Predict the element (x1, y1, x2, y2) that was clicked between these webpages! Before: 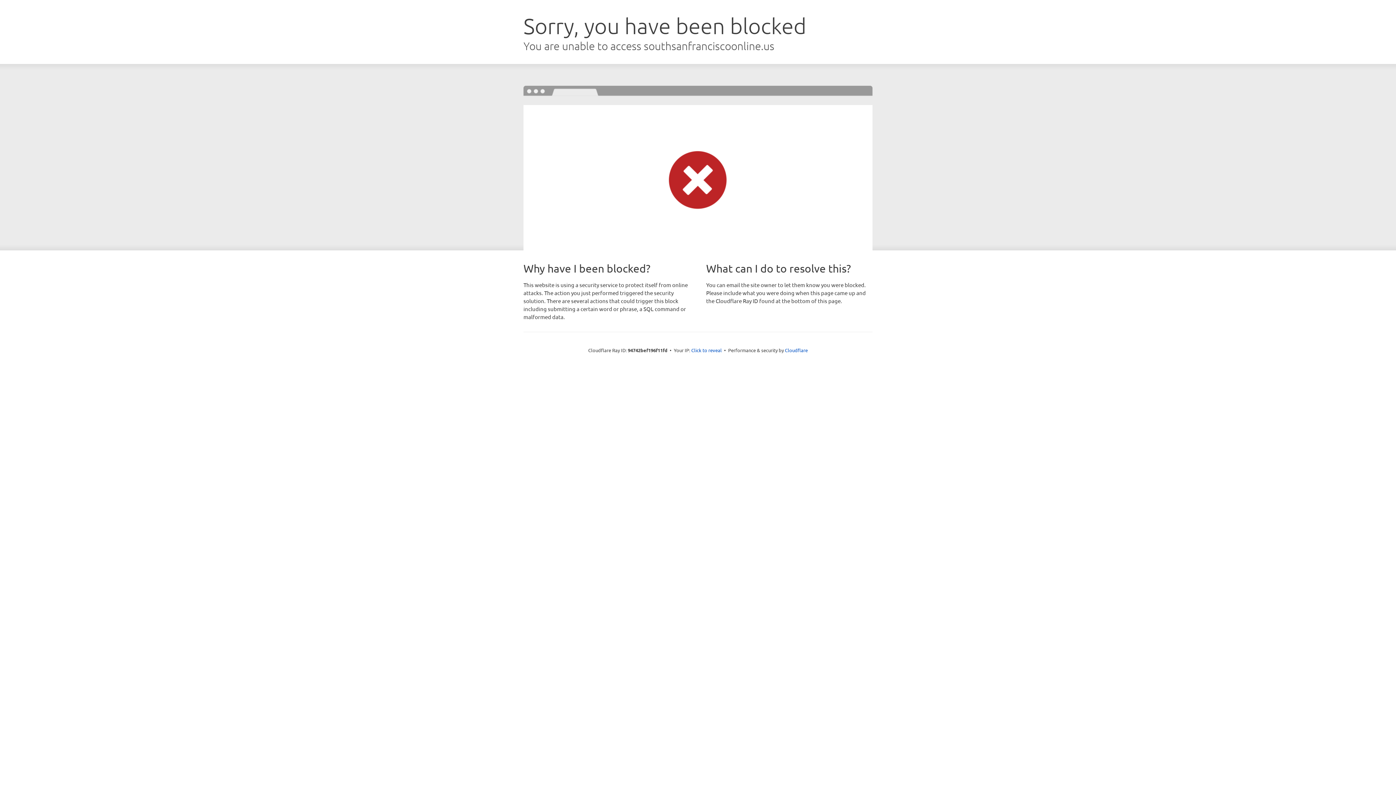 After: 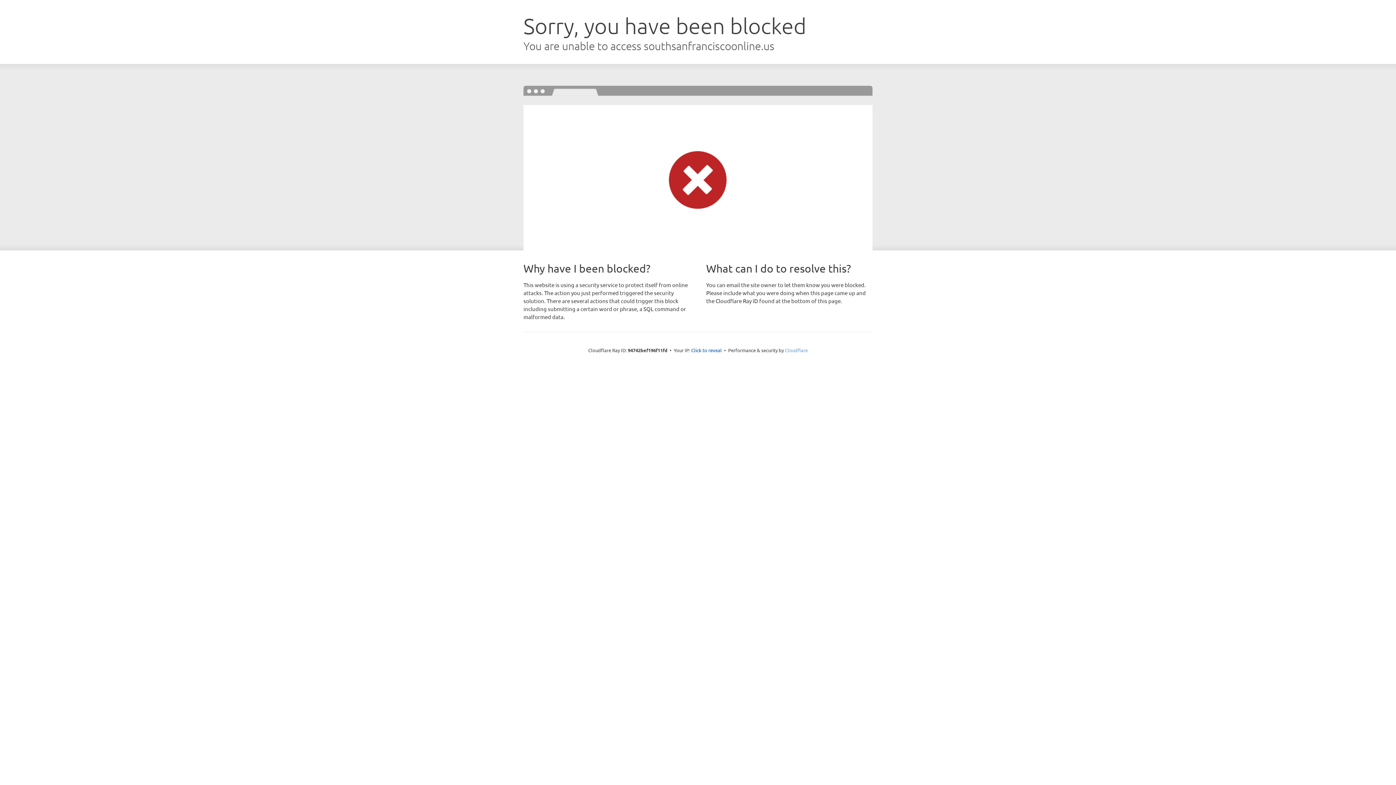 Action: bbox: (785, 347, 808, 353) label: Cloudflare